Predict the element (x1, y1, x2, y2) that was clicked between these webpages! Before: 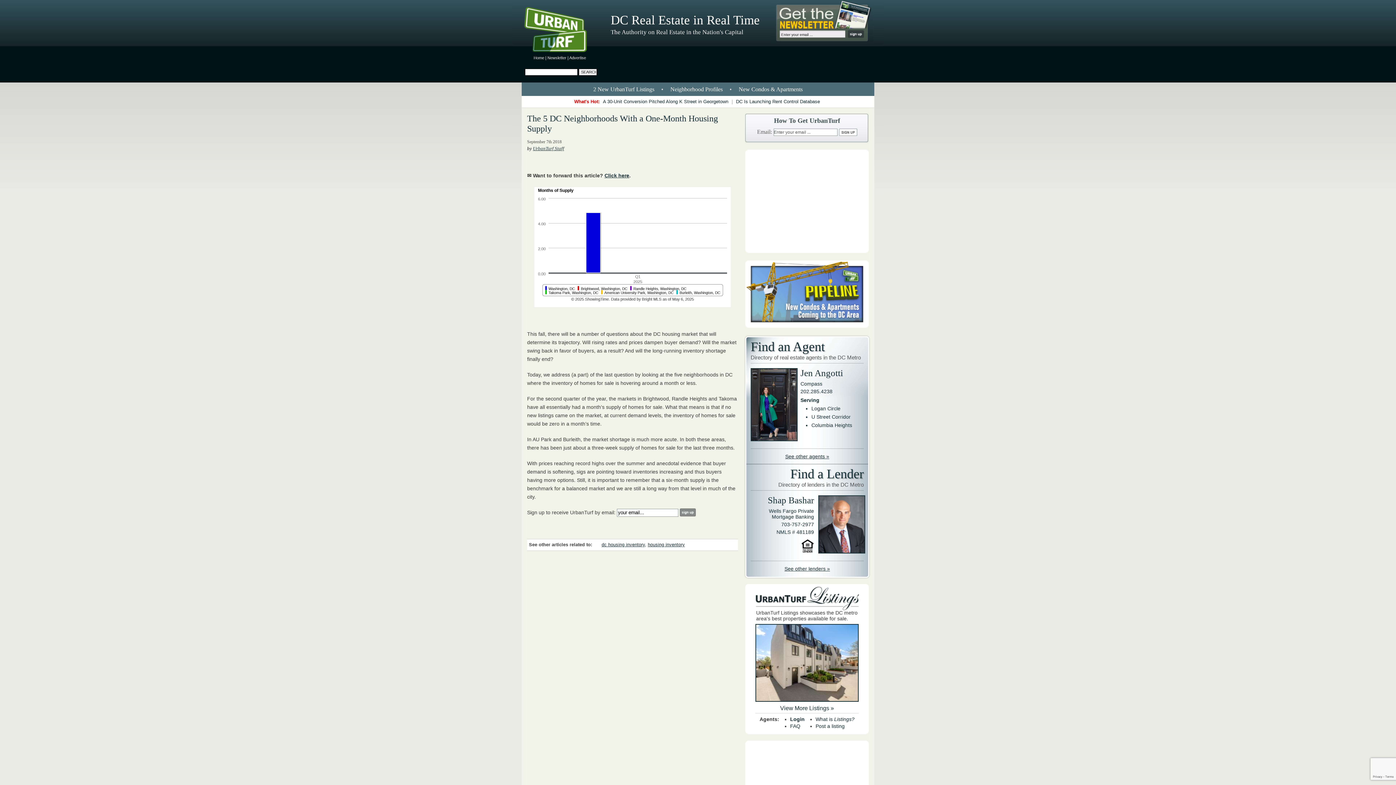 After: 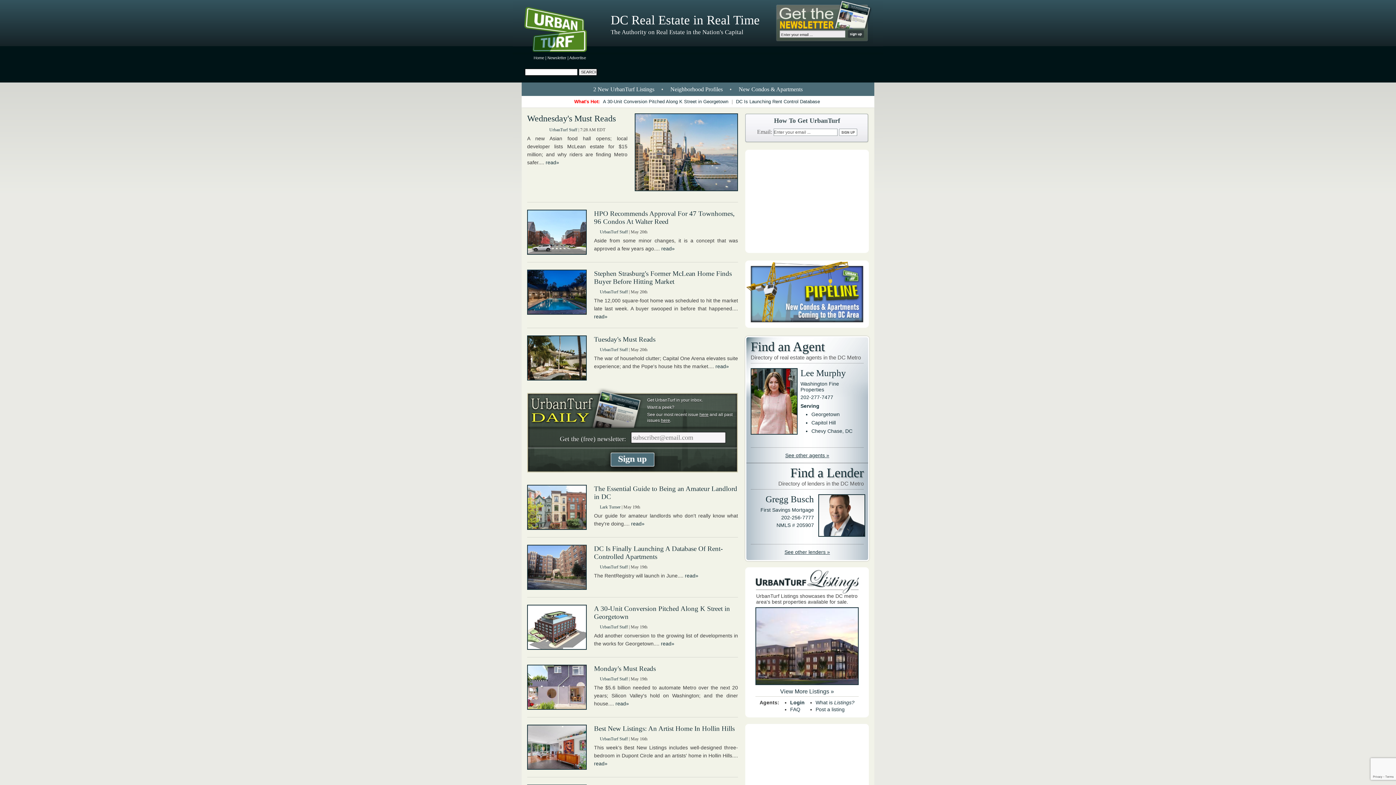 Action: bbox: (523, 0, 600, 61)